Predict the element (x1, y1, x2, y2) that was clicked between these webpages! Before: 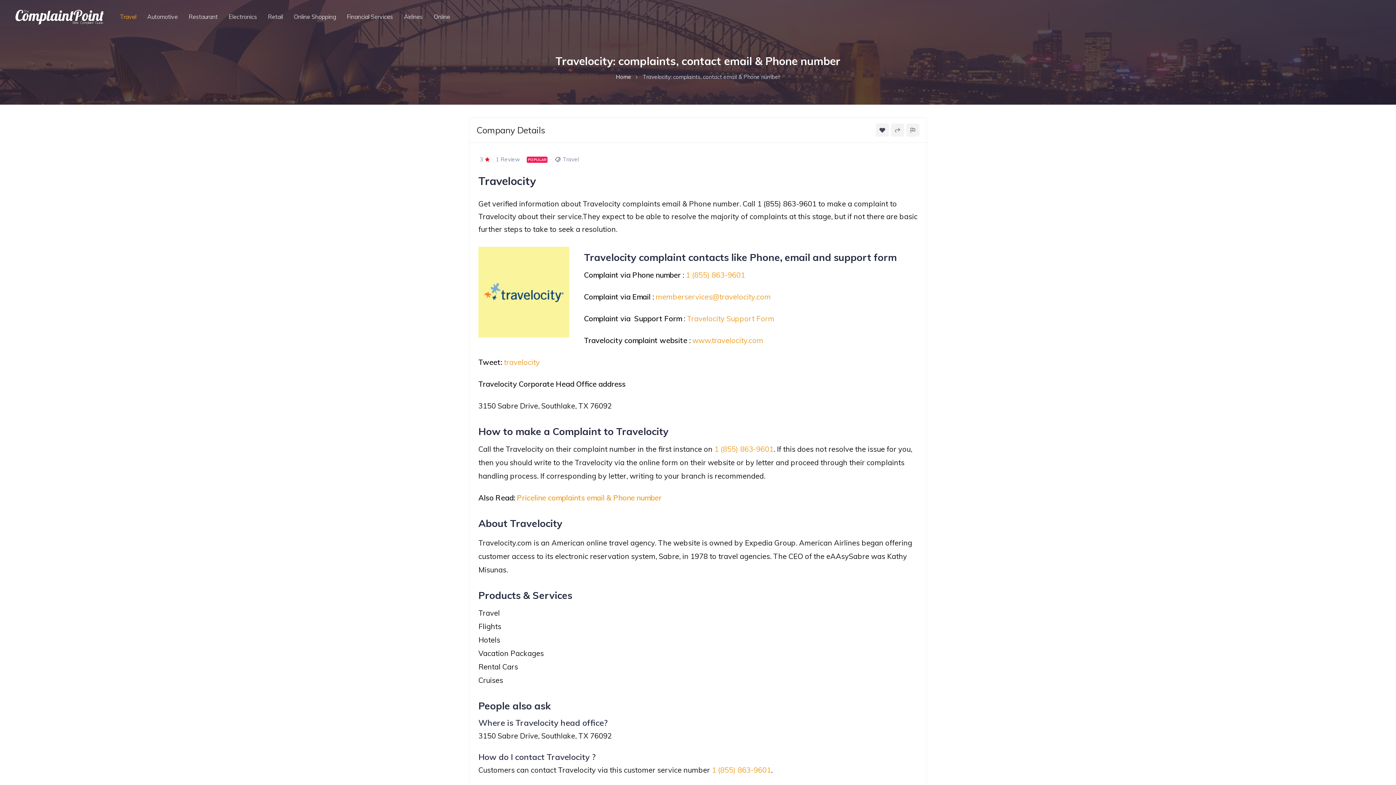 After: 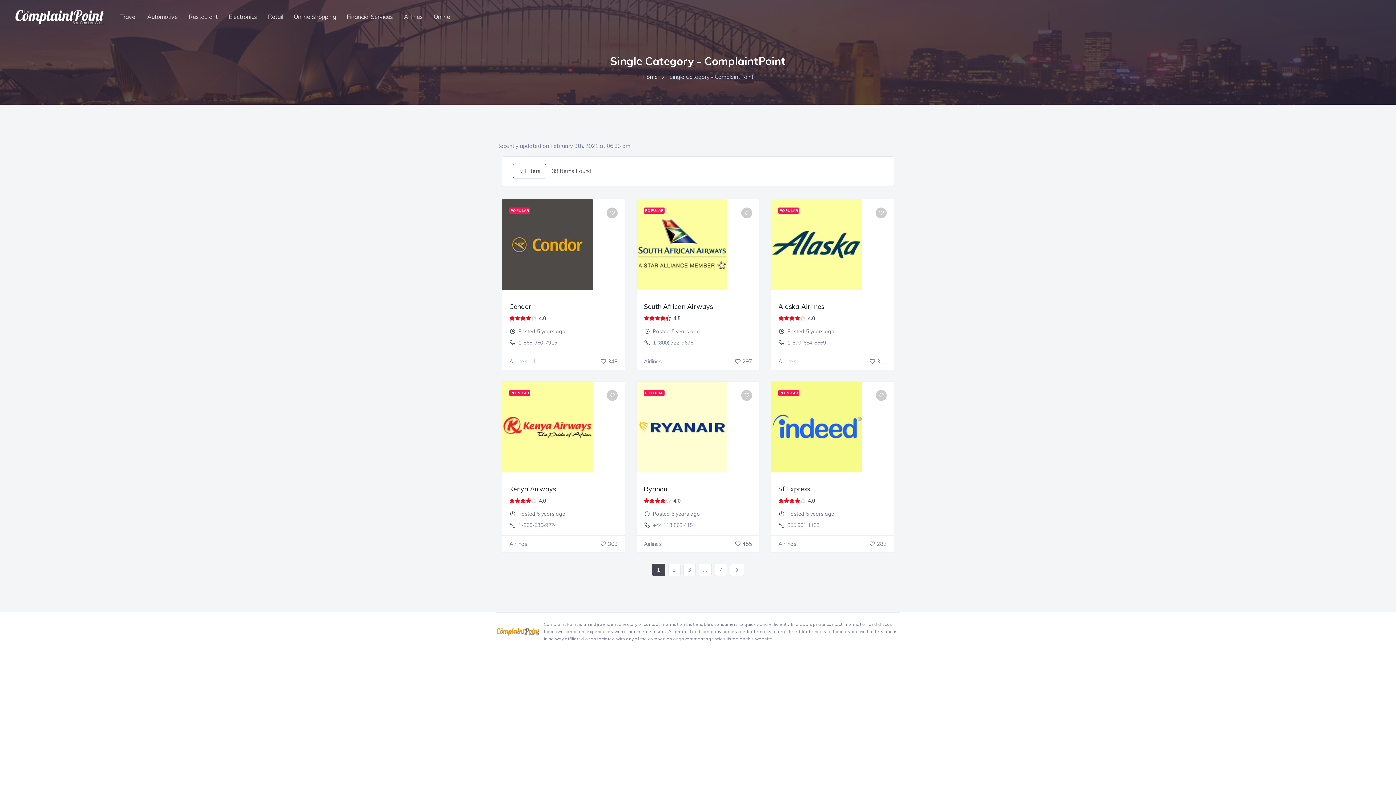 Action: label: Airlines bbox: (404, 13, 422, 20)